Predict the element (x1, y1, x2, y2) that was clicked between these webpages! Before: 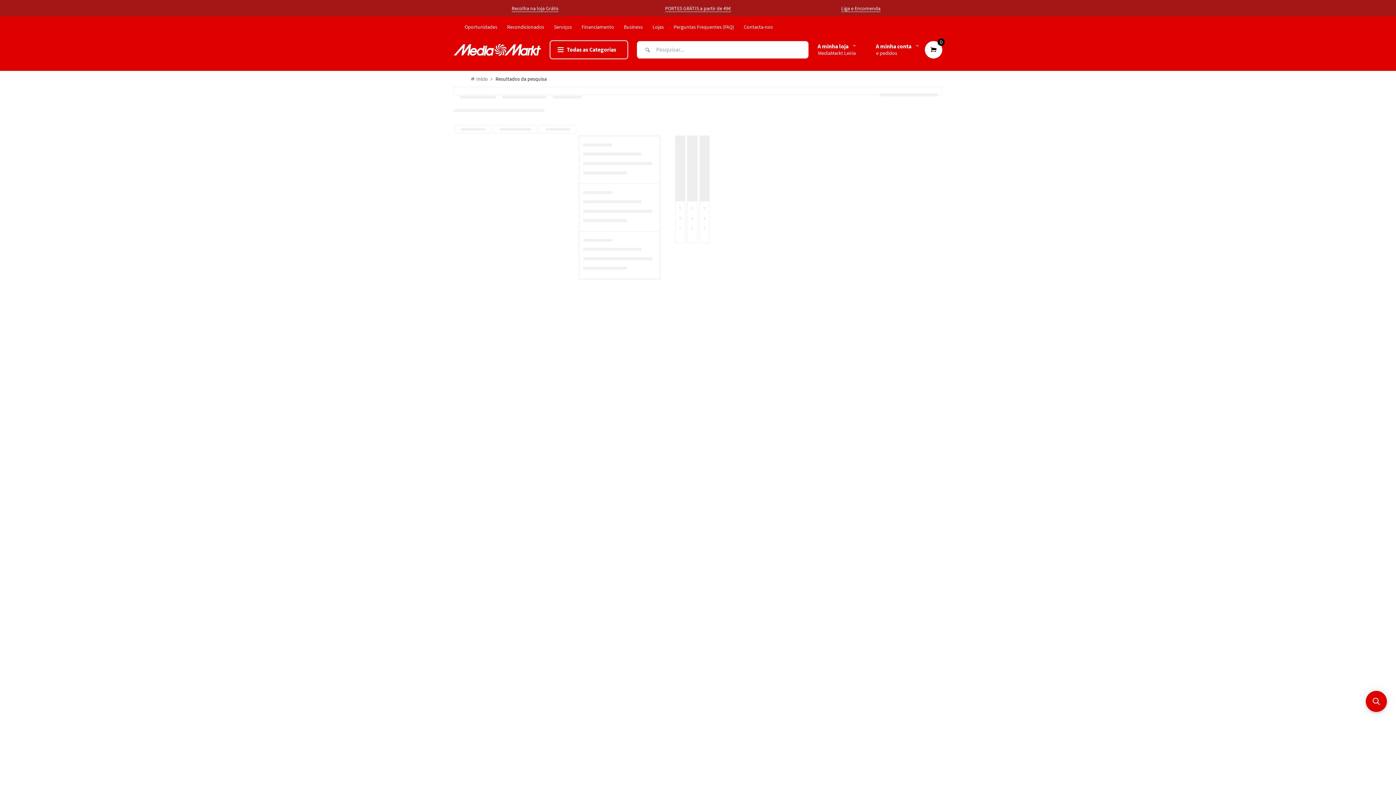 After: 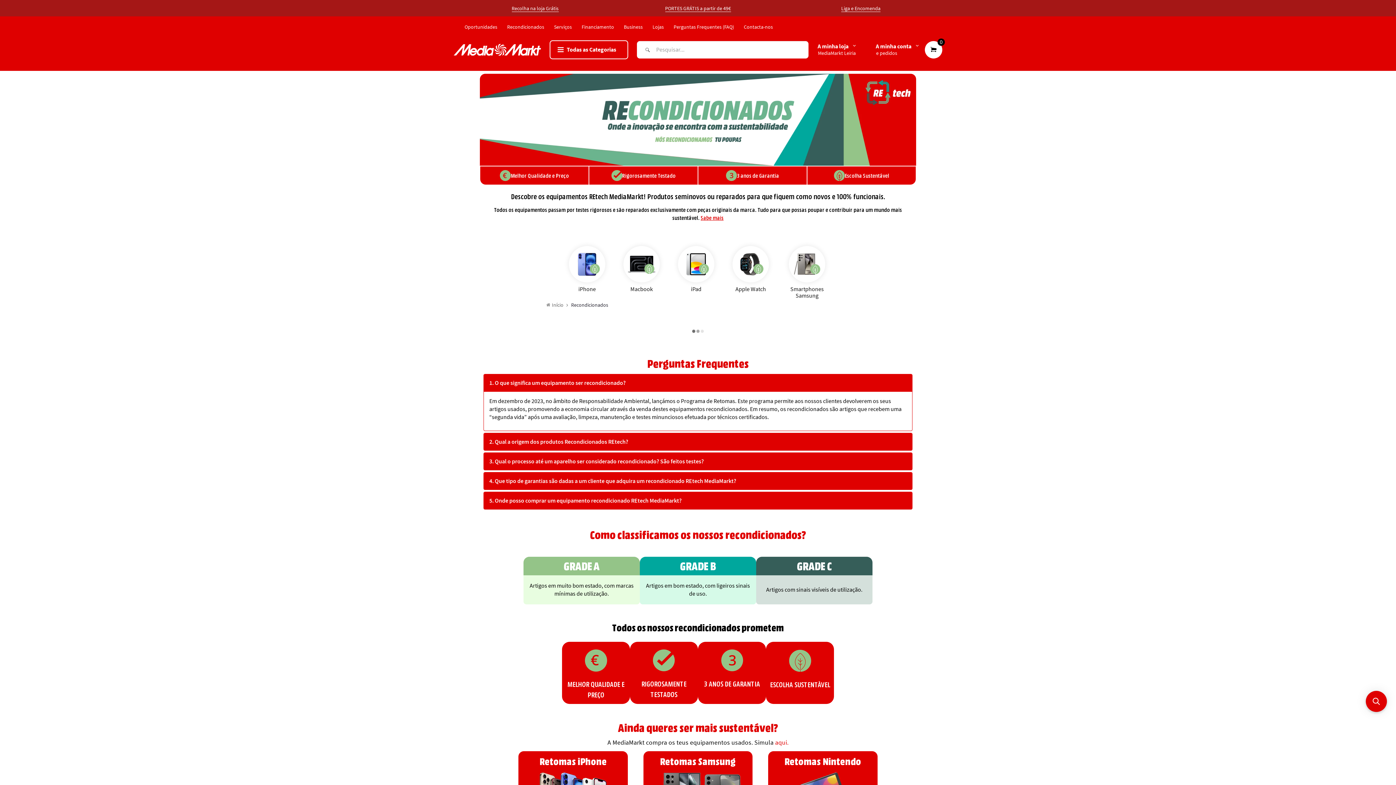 Action: bbox: (504, 22, 545, 30) label:  Recondicionados